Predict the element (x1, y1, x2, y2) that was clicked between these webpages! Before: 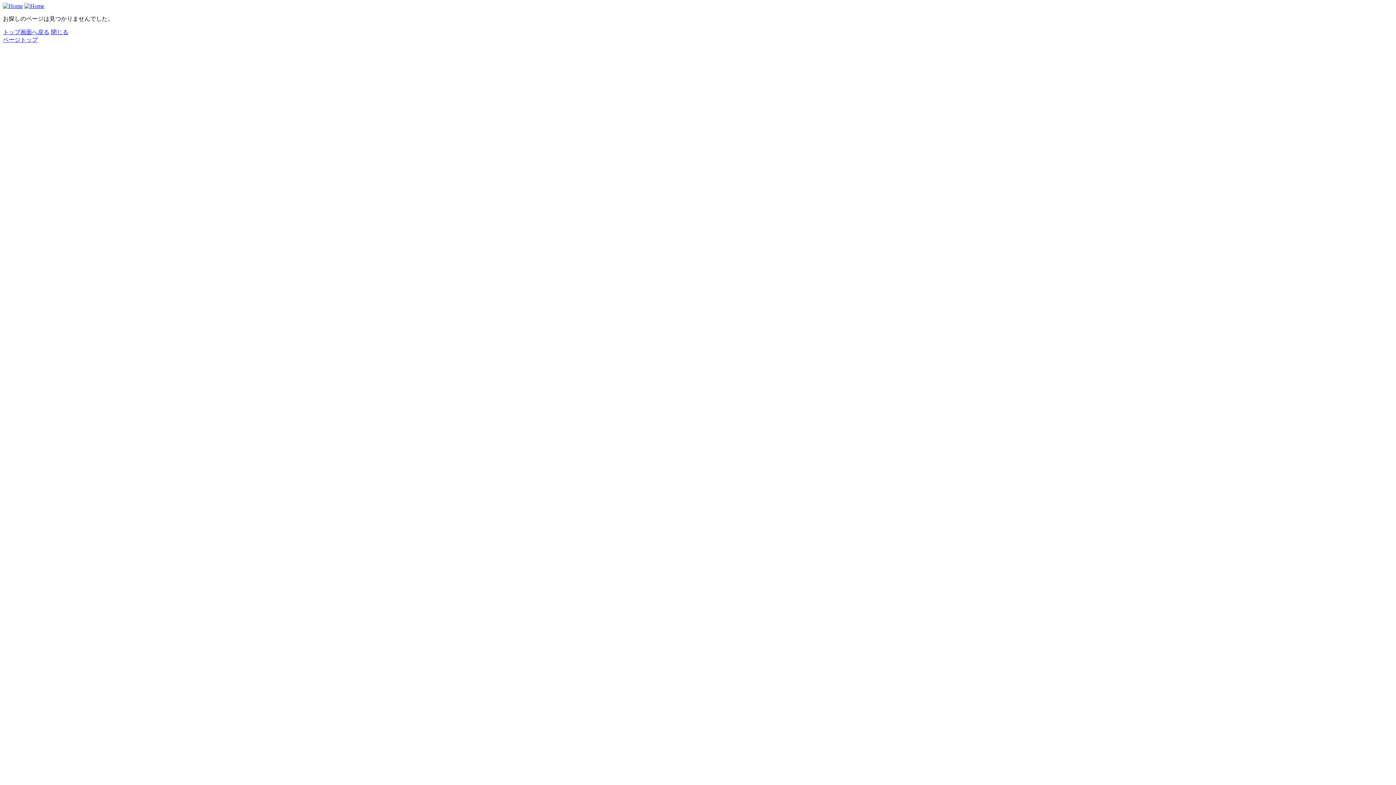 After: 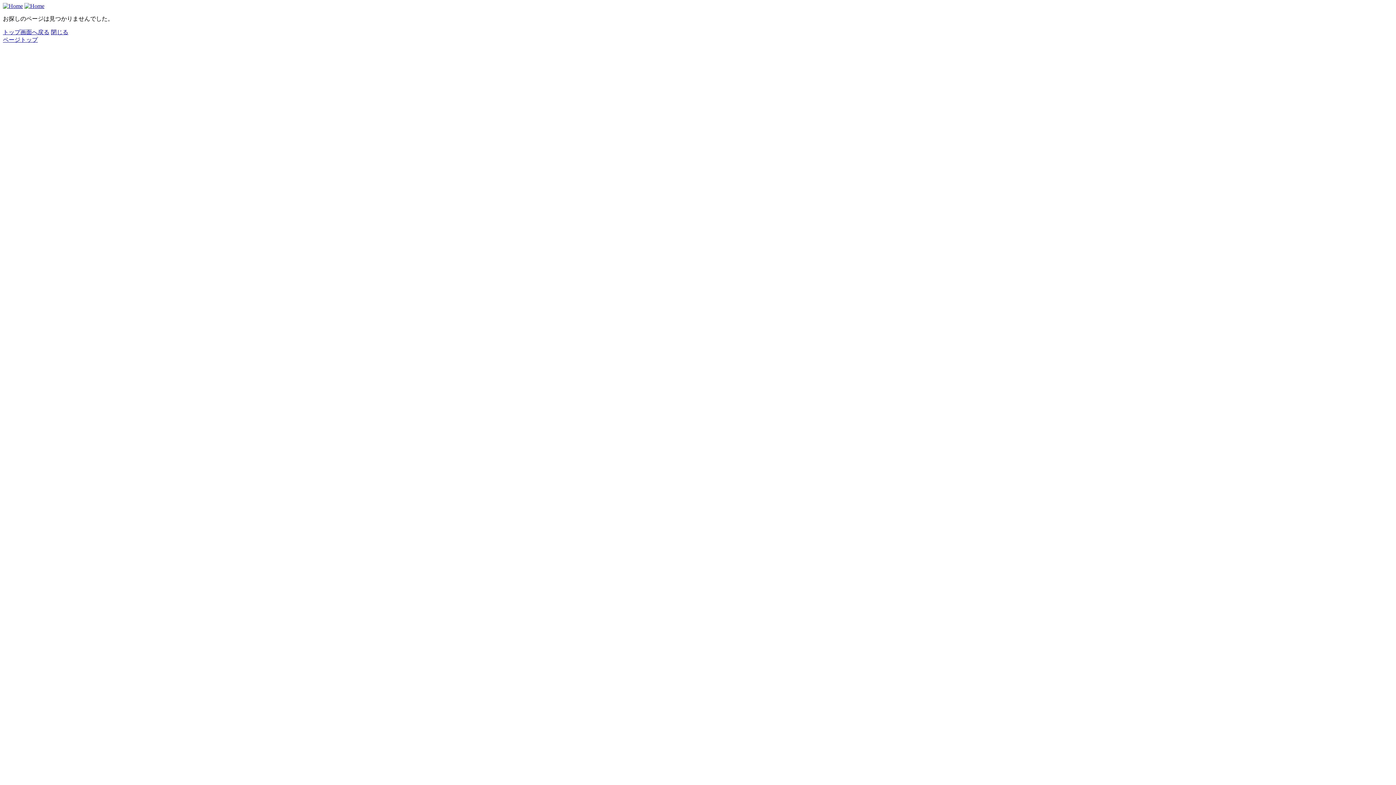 Action: label: ページトップ bbox: (2, 36, 37, 42)